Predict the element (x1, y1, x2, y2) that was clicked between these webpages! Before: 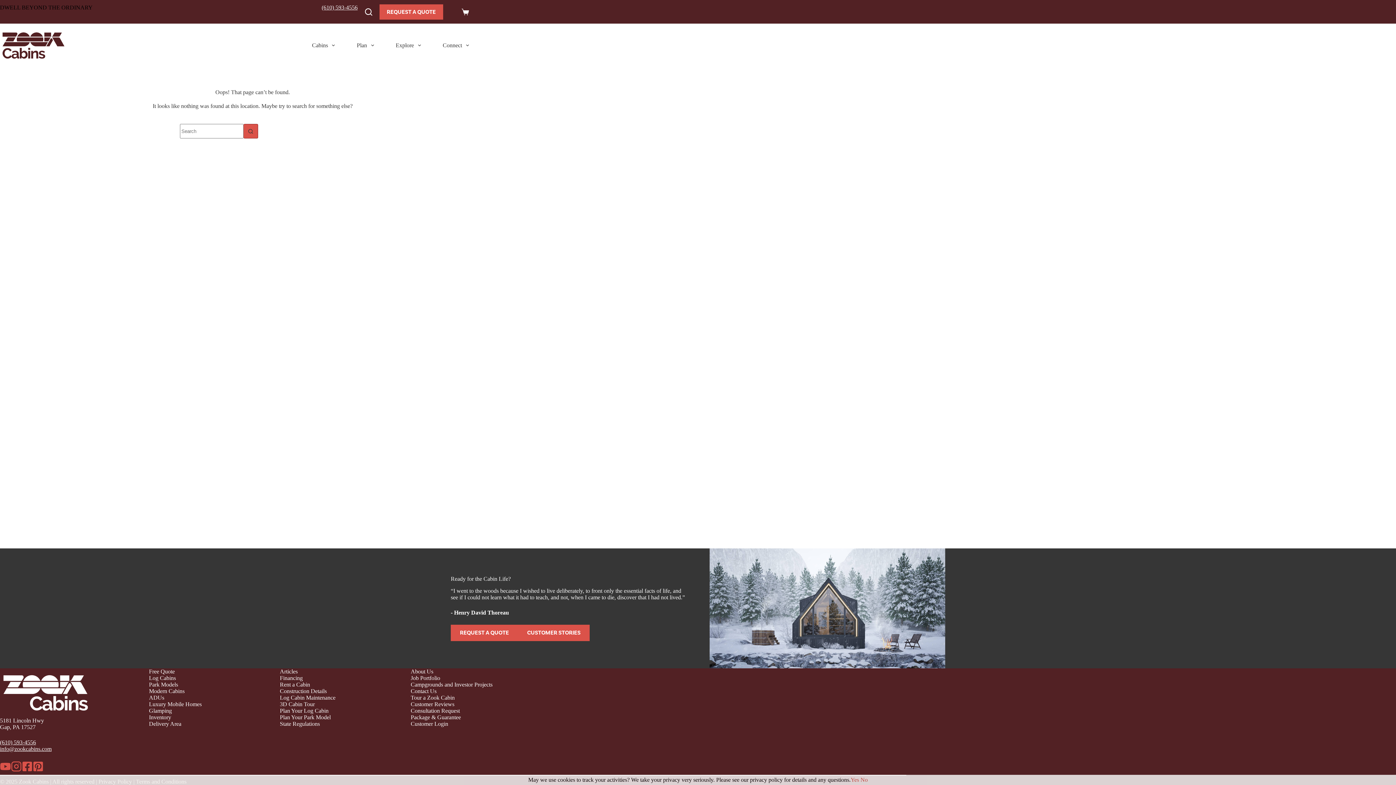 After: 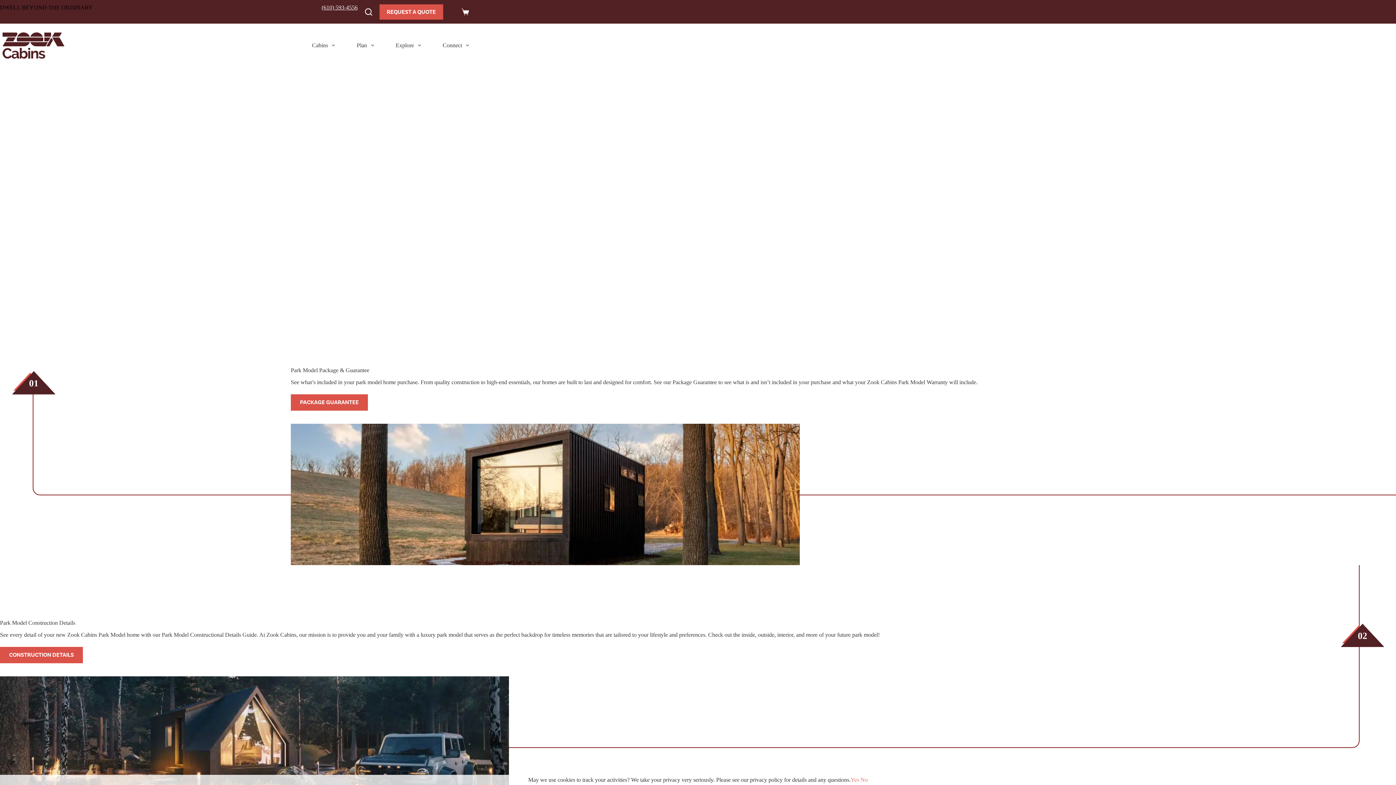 Action: label: Plan Your Park Model bbox: (275, 714, 379, 720)